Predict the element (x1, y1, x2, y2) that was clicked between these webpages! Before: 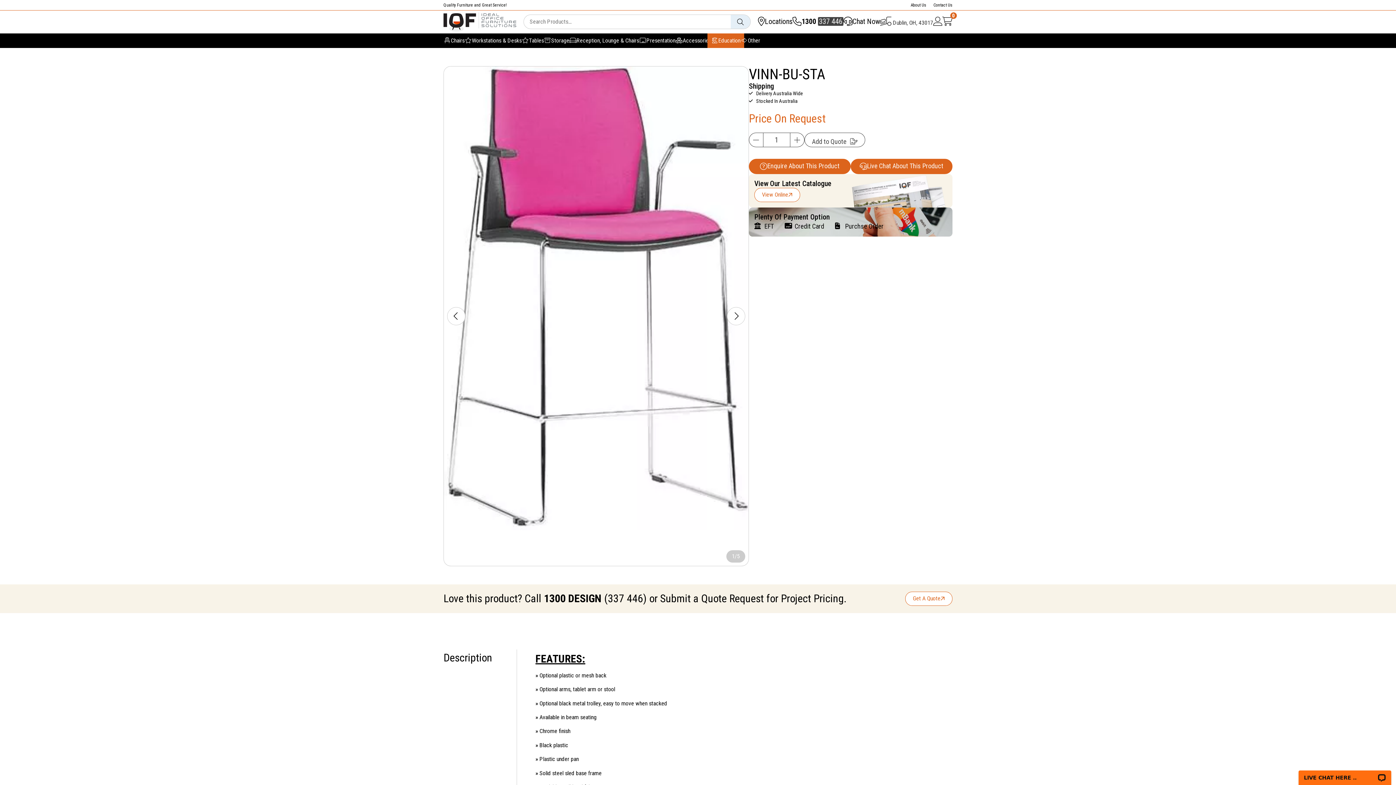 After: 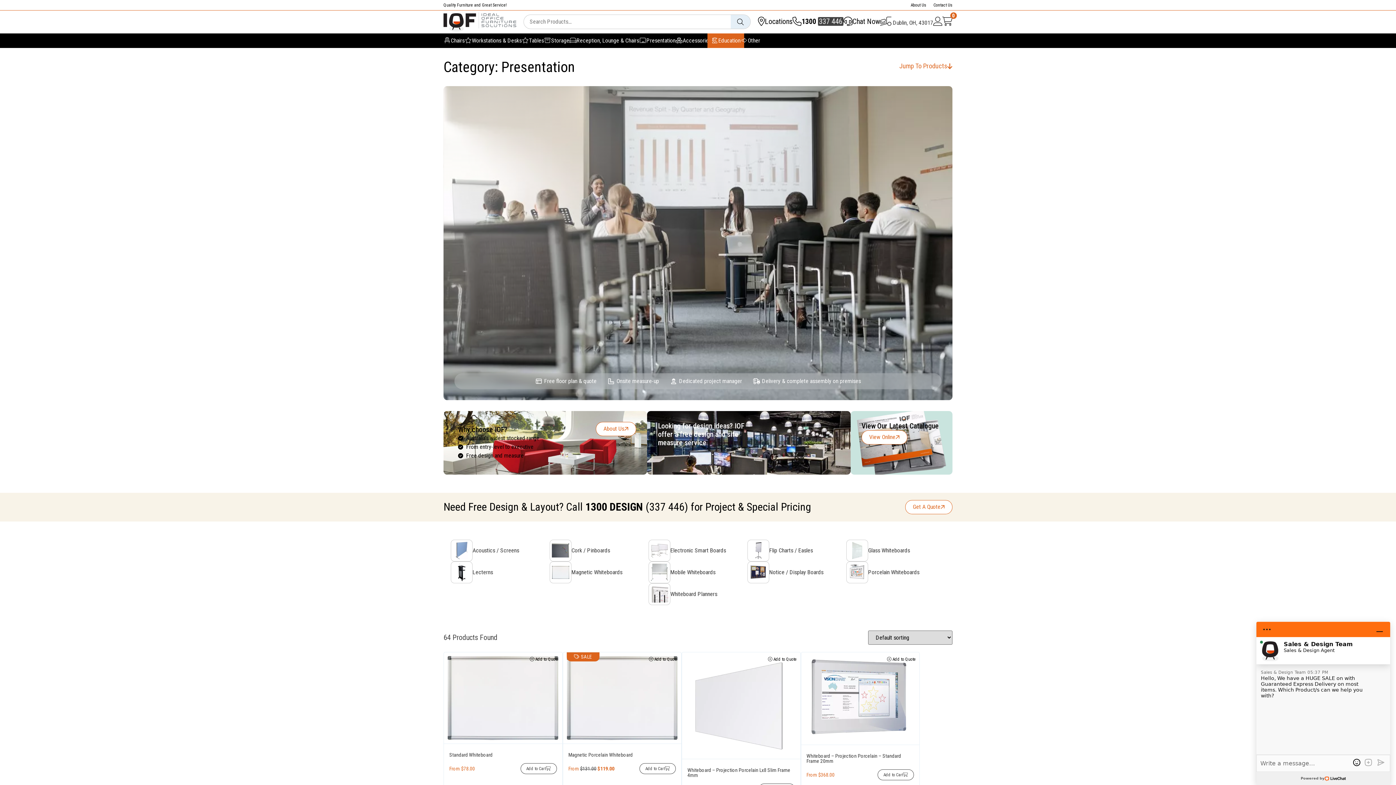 Action: label: Presentation bbox: (639, 33, 675, 47)